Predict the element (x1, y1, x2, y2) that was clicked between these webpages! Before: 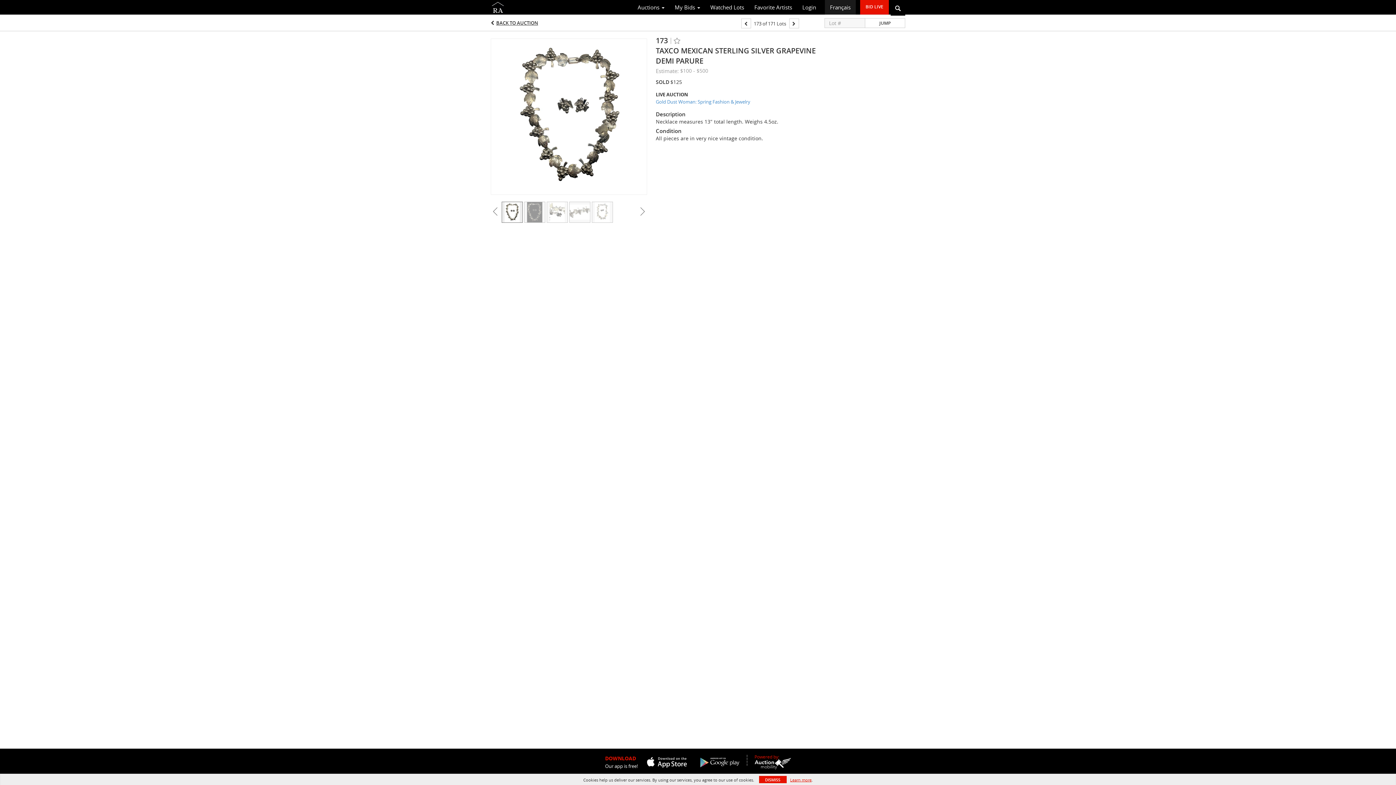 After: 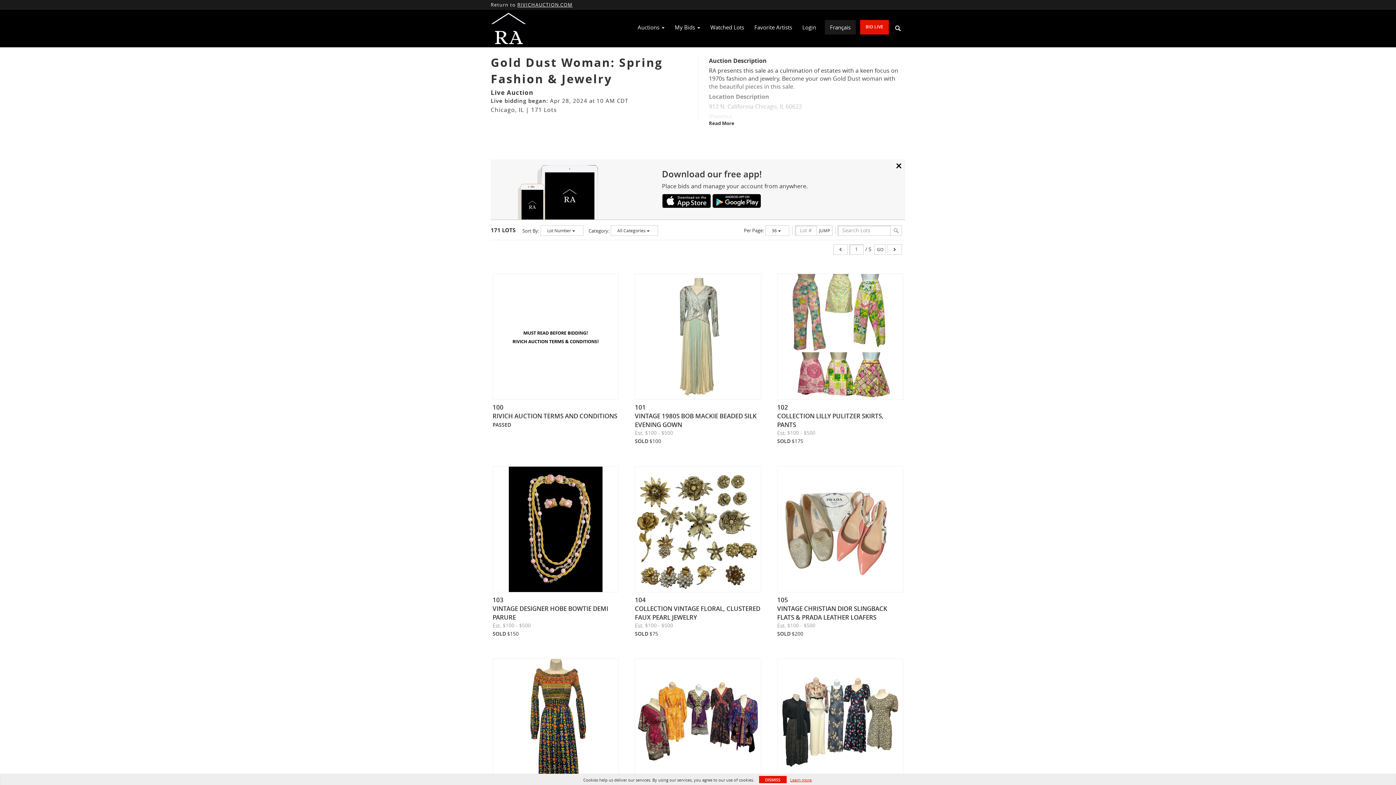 Action: label: Gold Dust Woman: Spring Fashion & Jewelry bbox: (656, 98, 832, 105)